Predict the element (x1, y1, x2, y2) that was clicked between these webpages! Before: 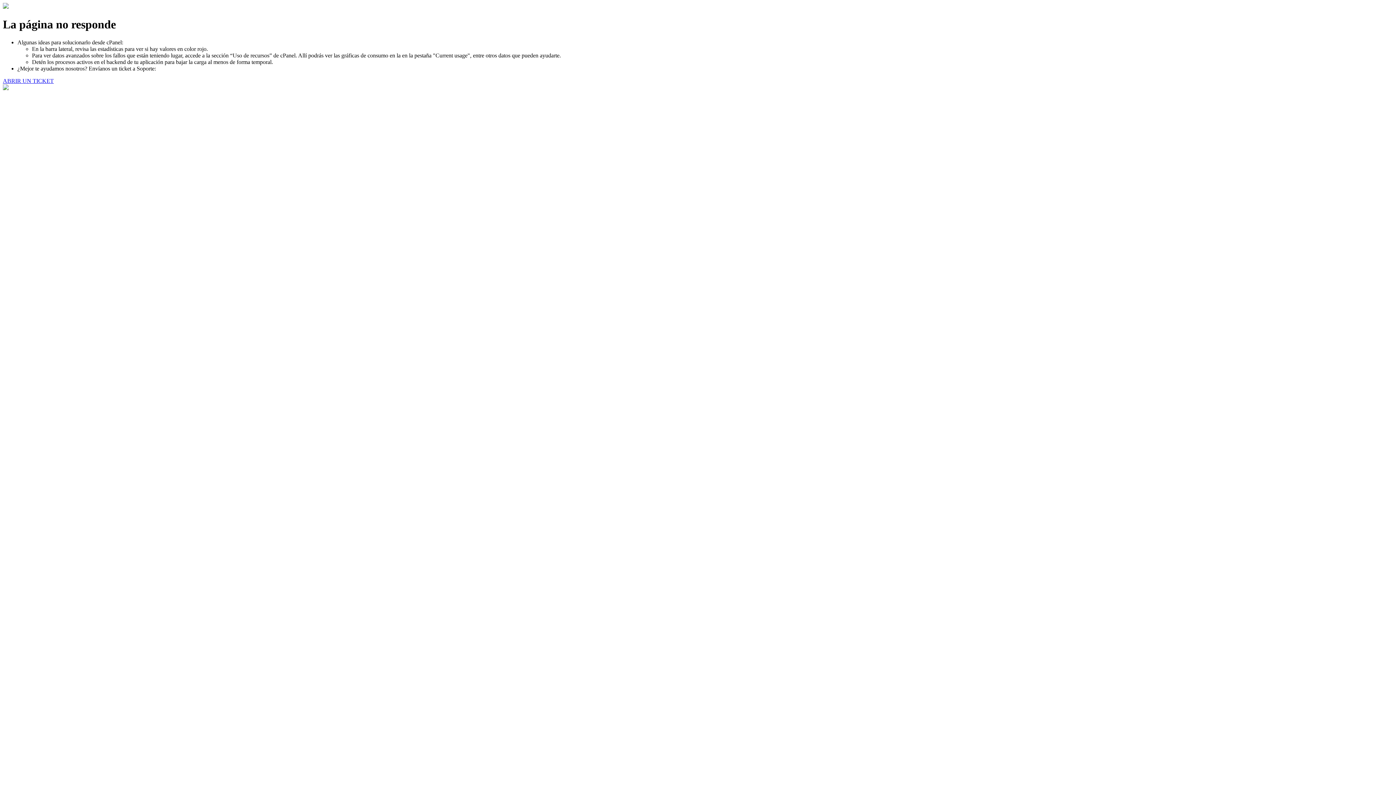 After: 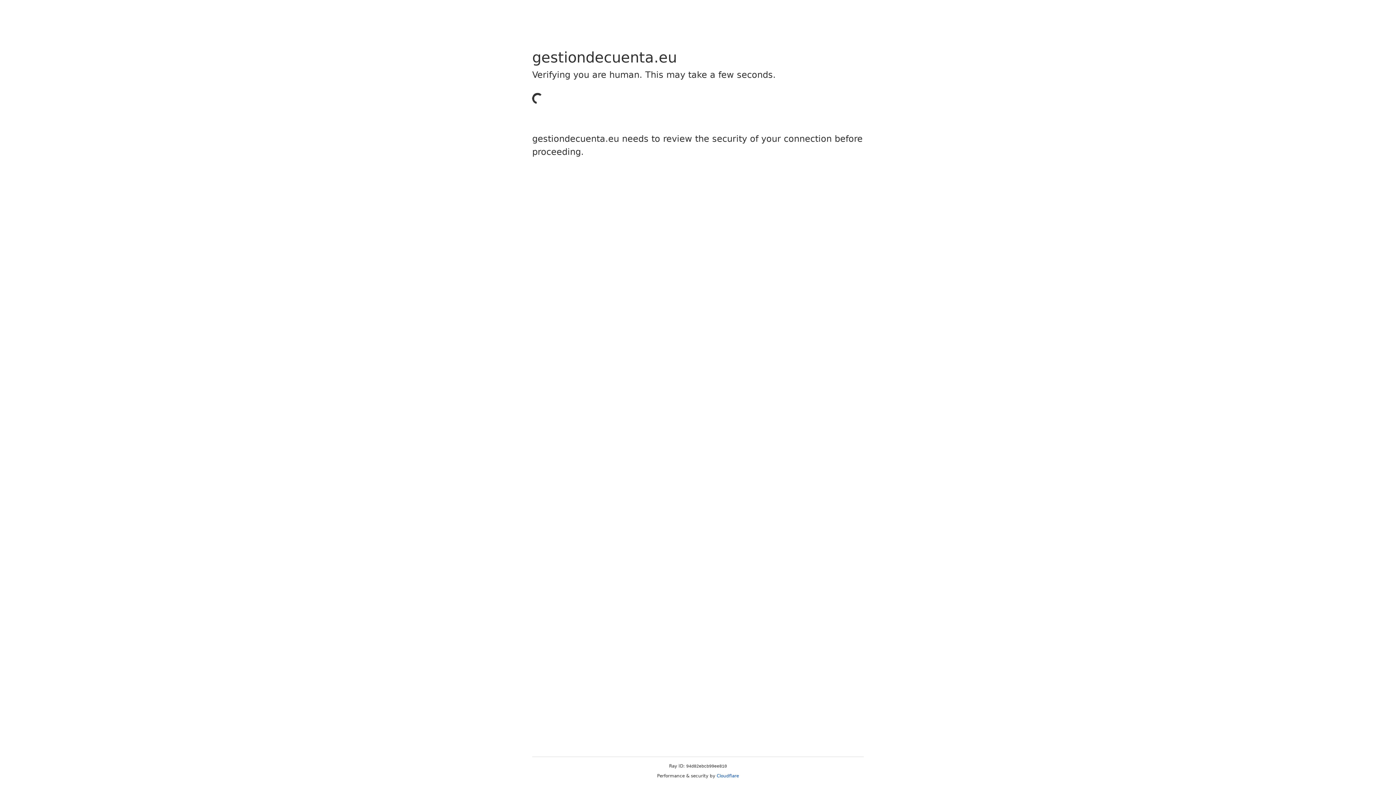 Action: label: ABRIR UN TICKET bbox: (2, 77, 53, 83)